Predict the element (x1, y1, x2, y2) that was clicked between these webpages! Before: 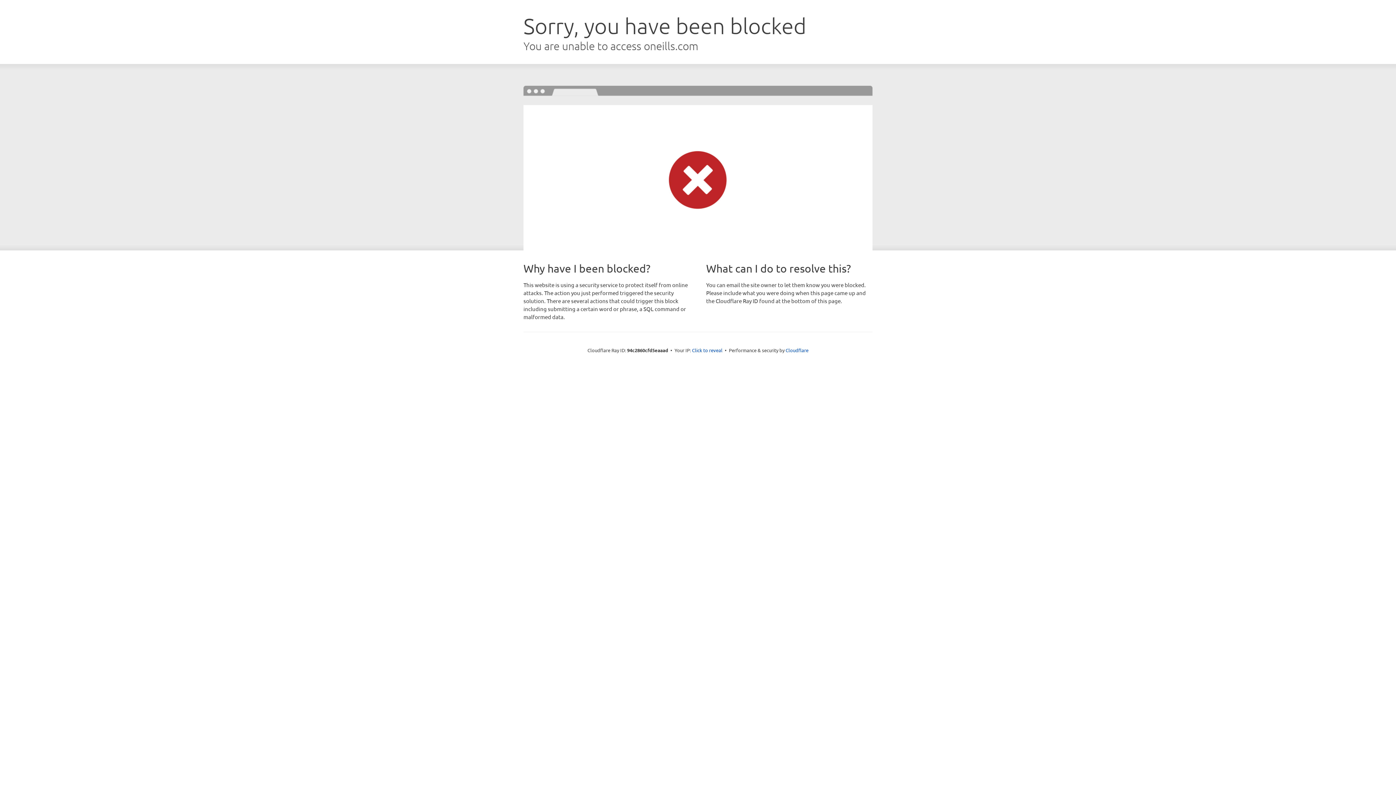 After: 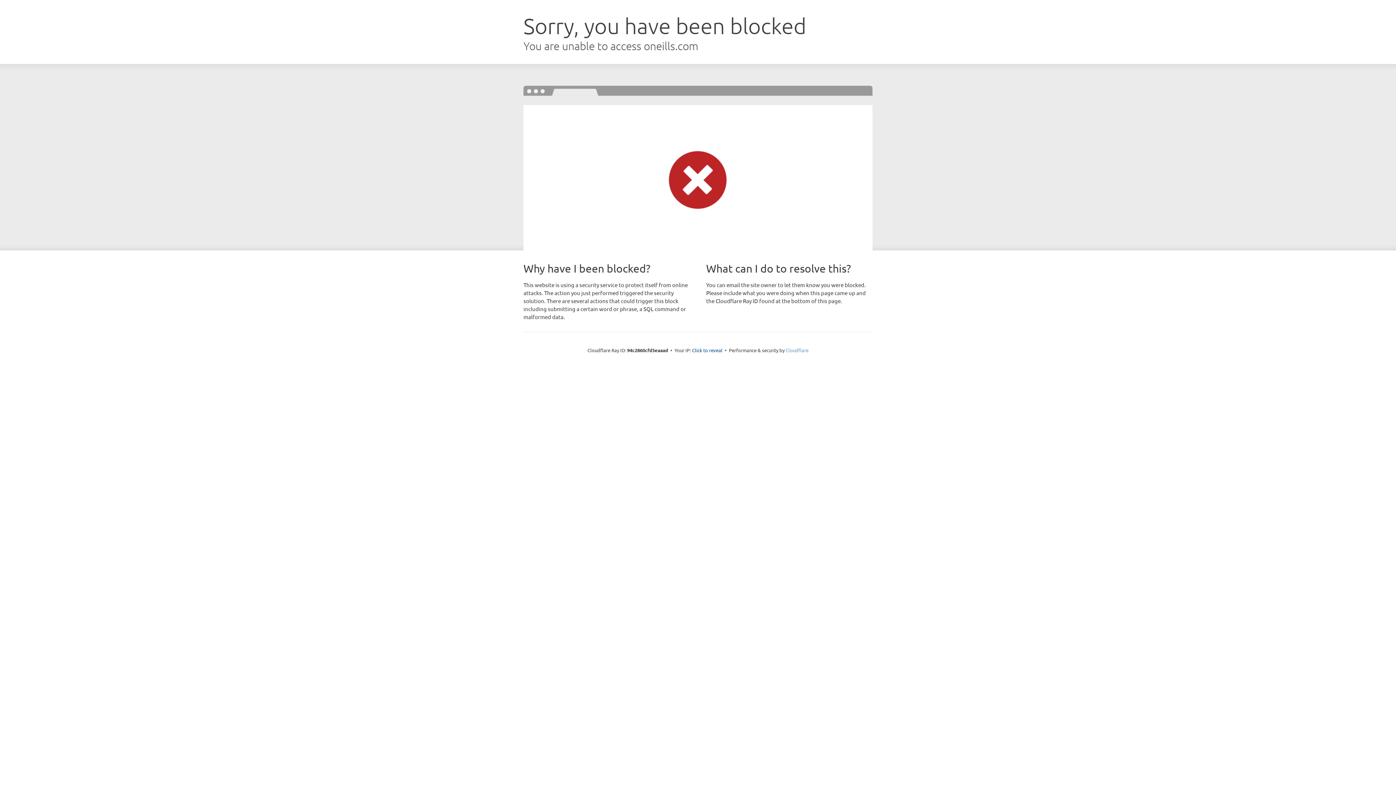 Action: bbox: (785, 347, 808, 353) label: Cloudflare